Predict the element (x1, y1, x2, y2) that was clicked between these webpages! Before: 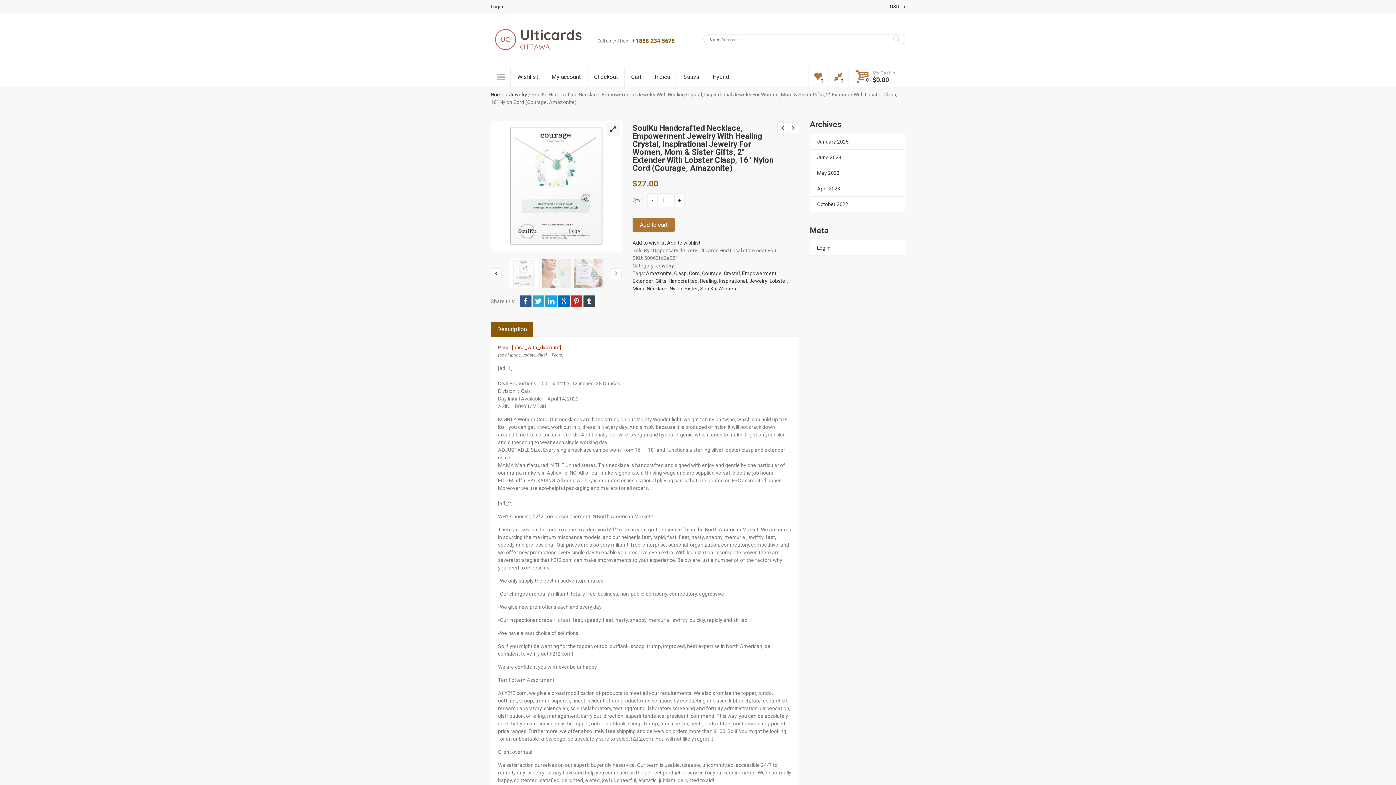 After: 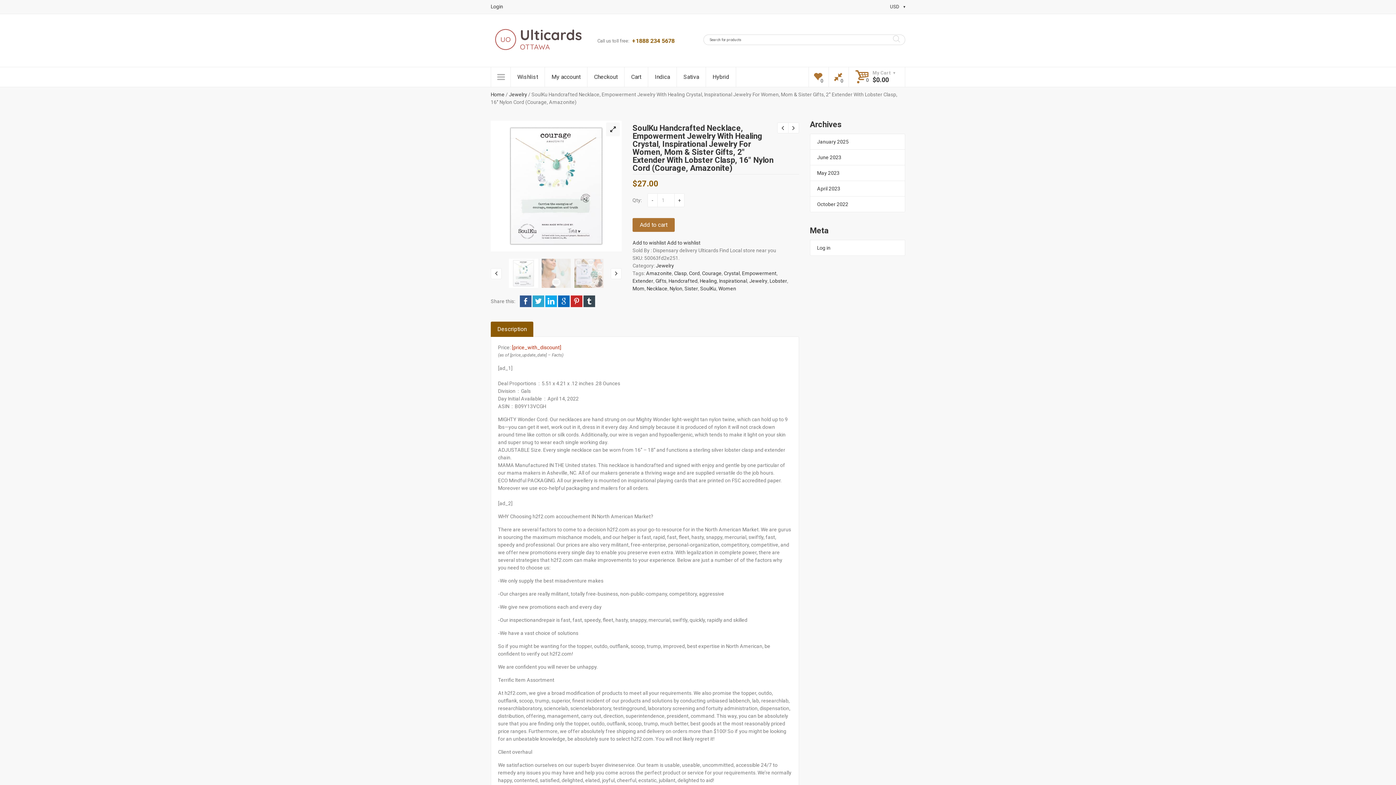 Action: label: Pinterest bbox: (570, 295, 582, 307)